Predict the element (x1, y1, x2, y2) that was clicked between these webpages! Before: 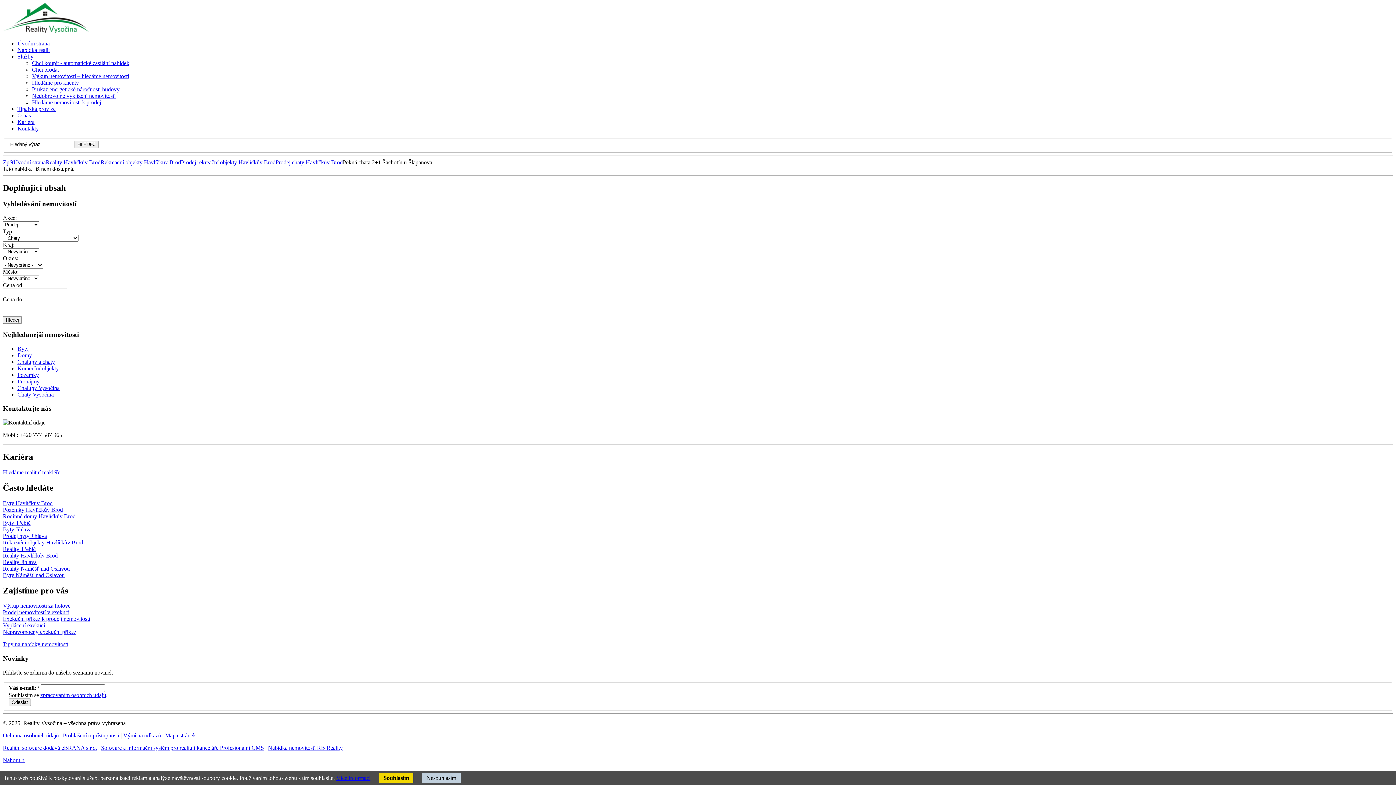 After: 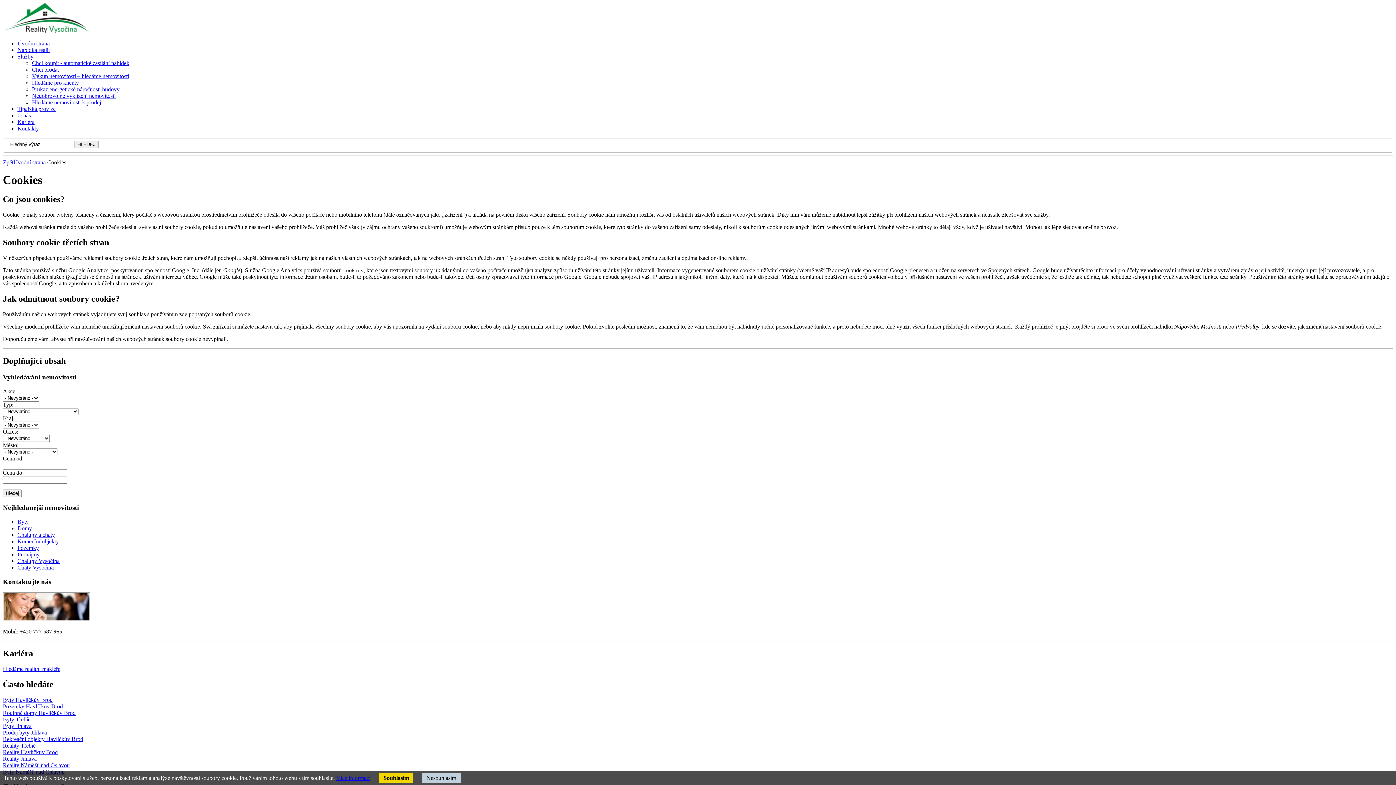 Action: label: Více informací bbox: (336, 775, 370, 781)